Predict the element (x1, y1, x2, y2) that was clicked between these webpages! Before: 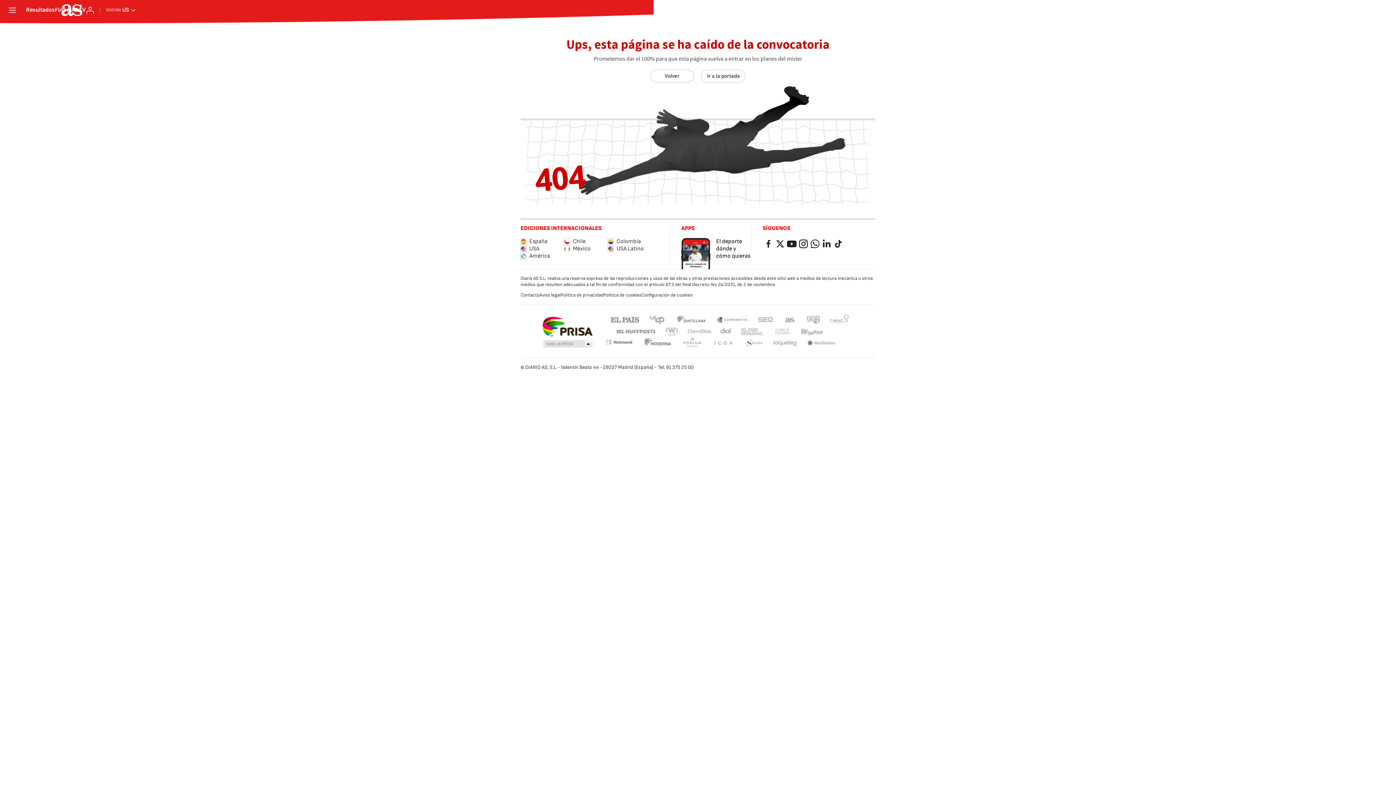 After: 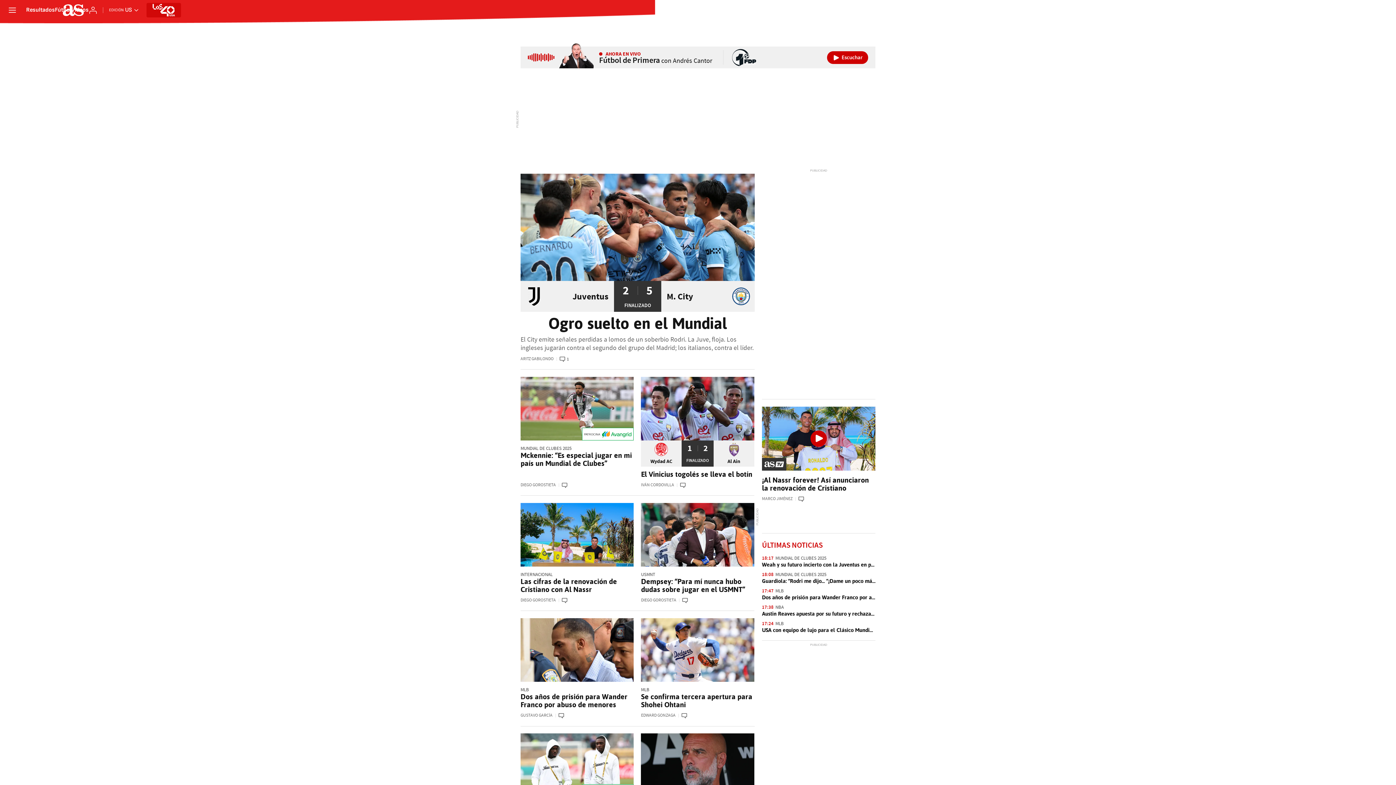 Action: label: USA Latino bbox: (608, 245, 651, 252)